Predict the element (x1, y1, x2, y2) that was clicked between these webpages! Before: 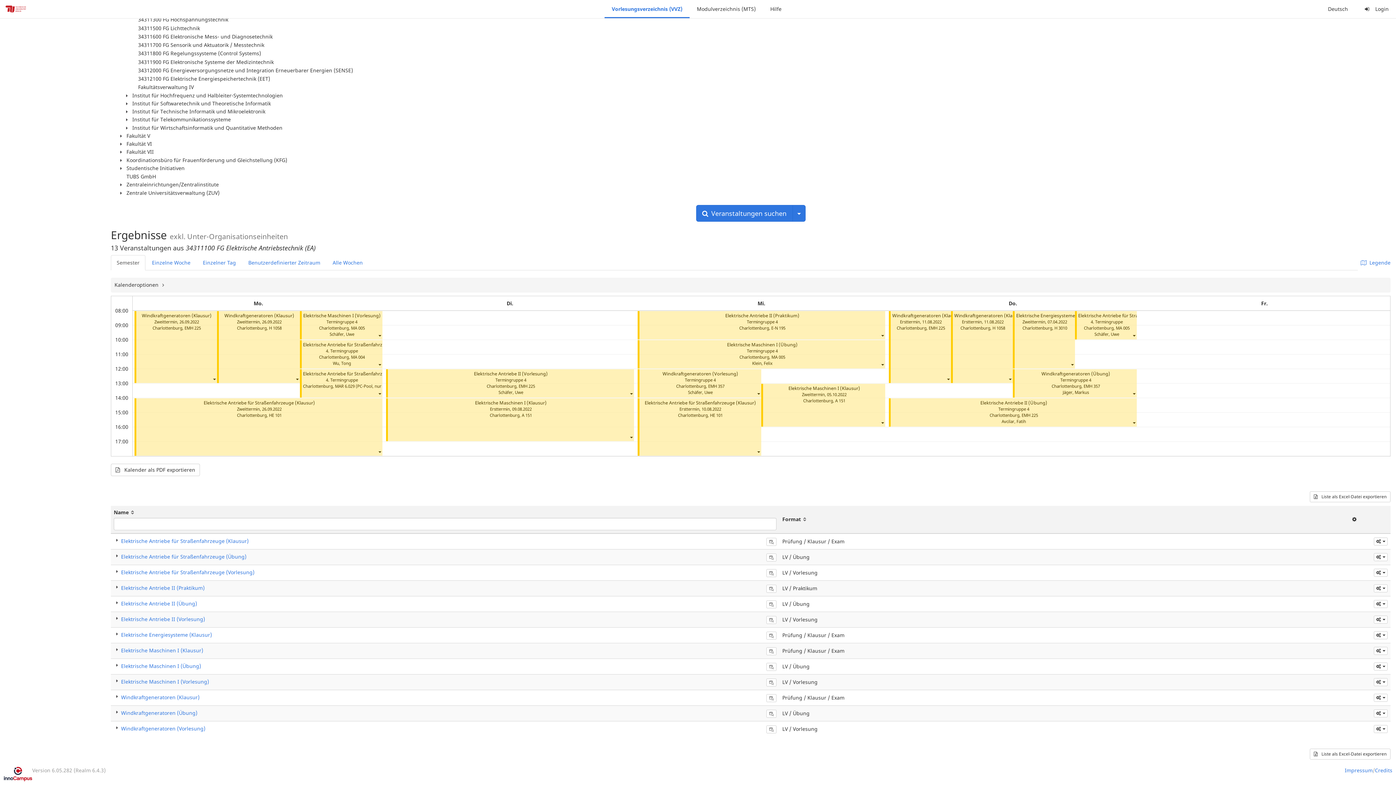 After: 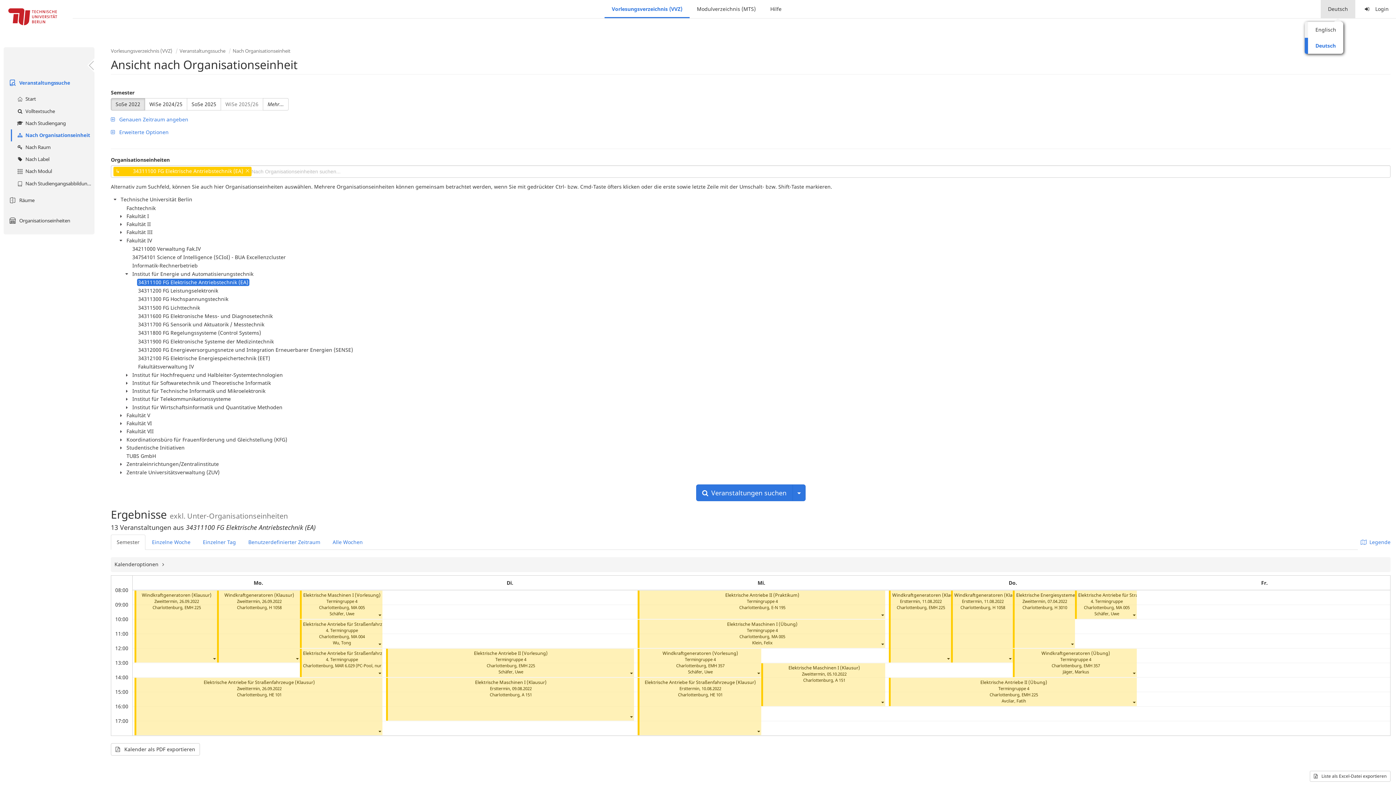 Action: label: Deutsch bbox: (1321, 0, 1355, 18)